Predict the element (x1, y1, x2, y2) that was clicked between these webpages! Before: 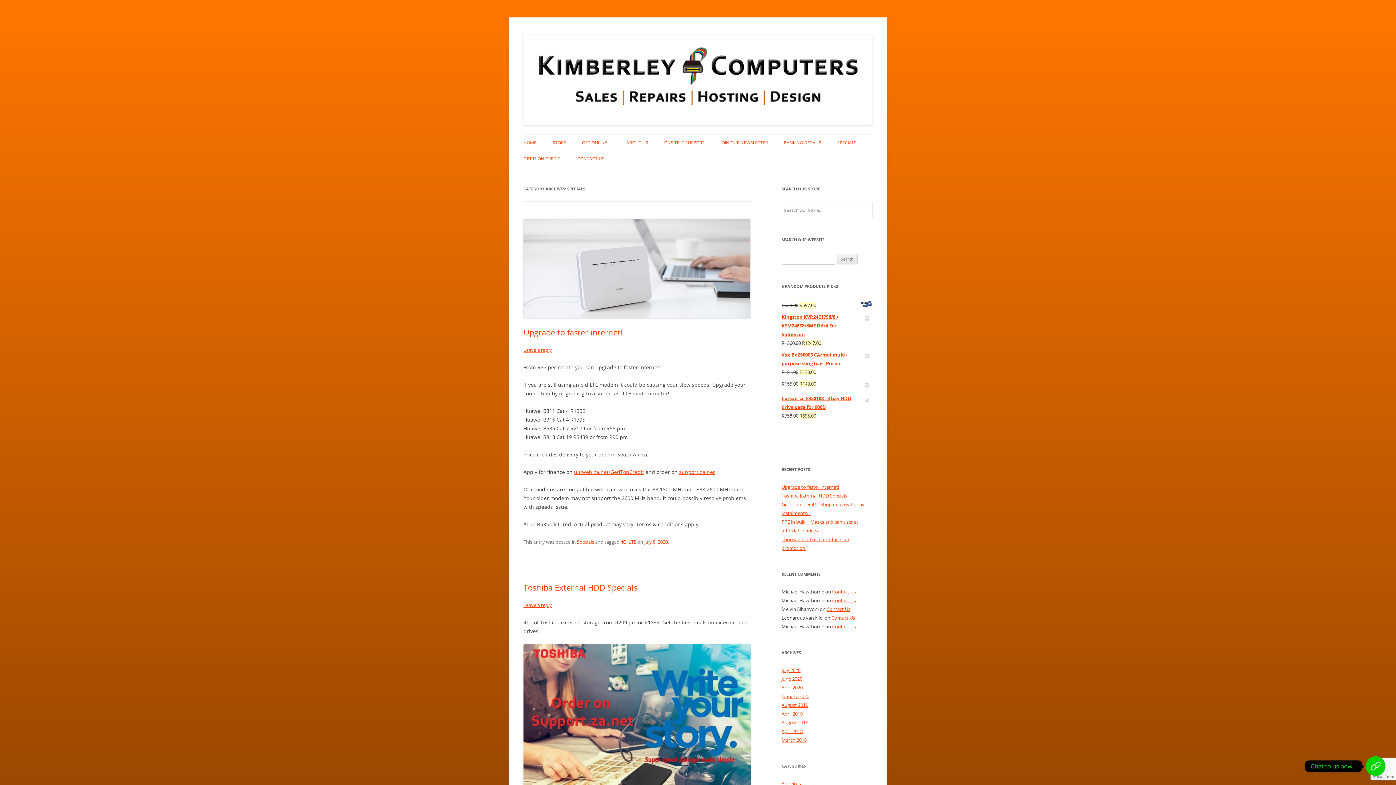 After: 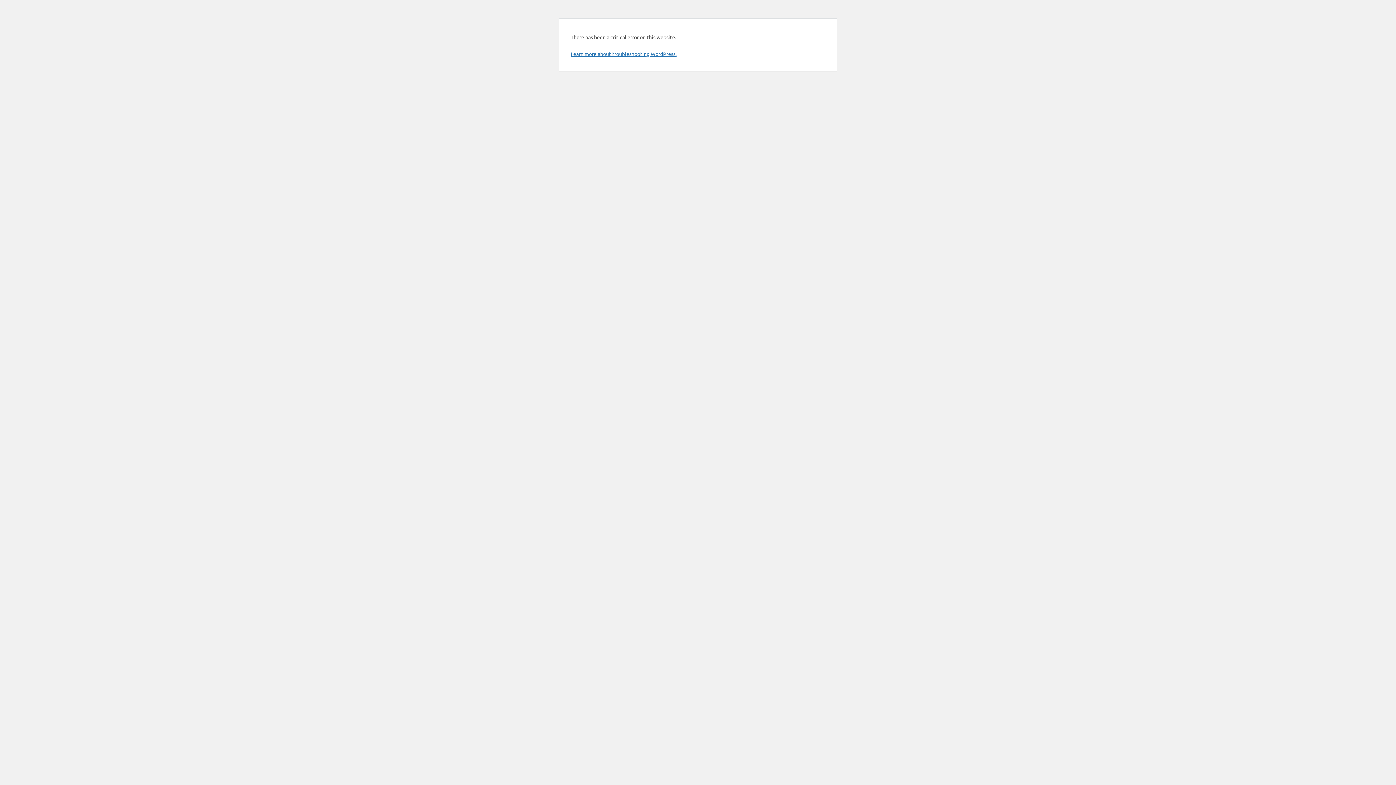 Action: bbox: (781, 702, 808, 708) label: August 2019